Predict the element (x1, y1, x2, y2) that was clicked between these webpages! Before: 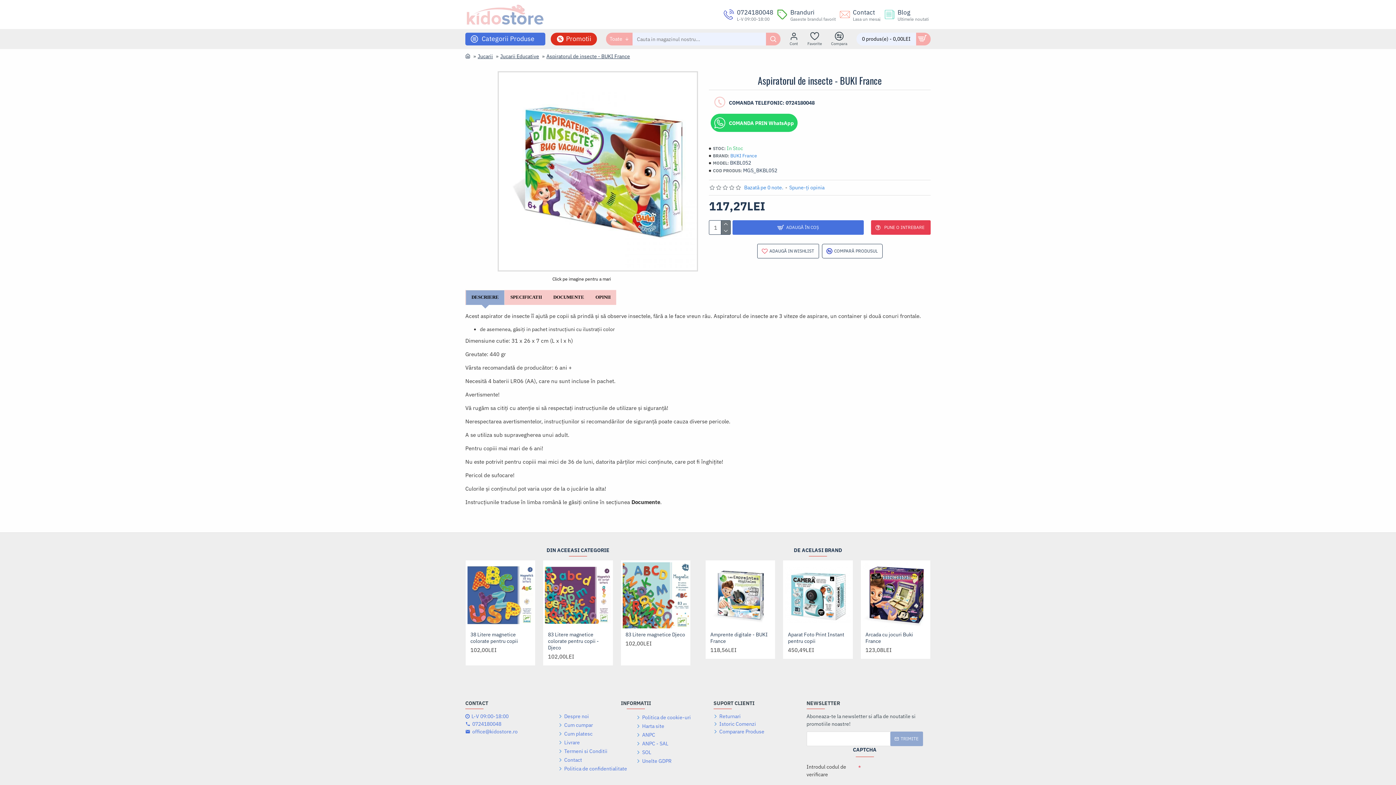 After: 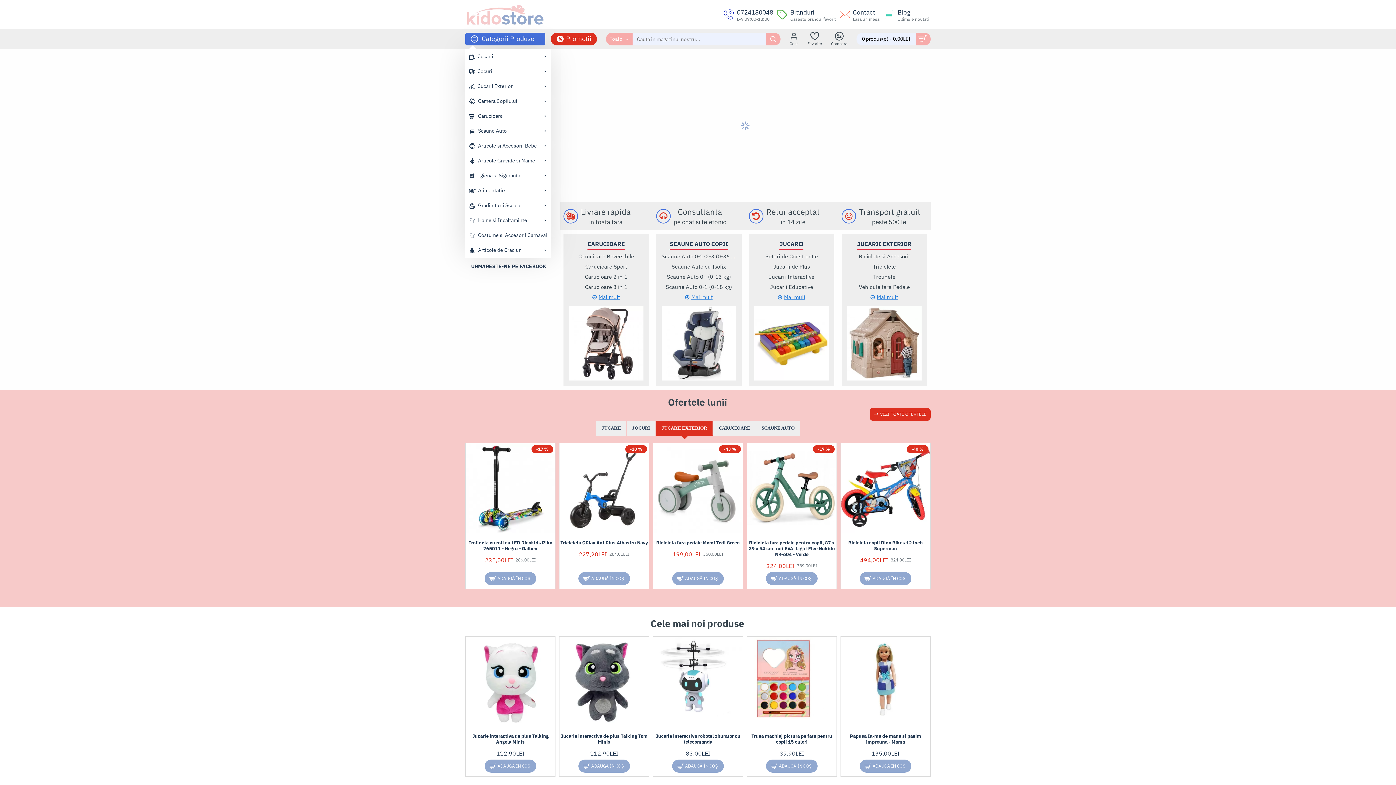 Action: label: OPINII bbox: (590, 290, 616, 305)